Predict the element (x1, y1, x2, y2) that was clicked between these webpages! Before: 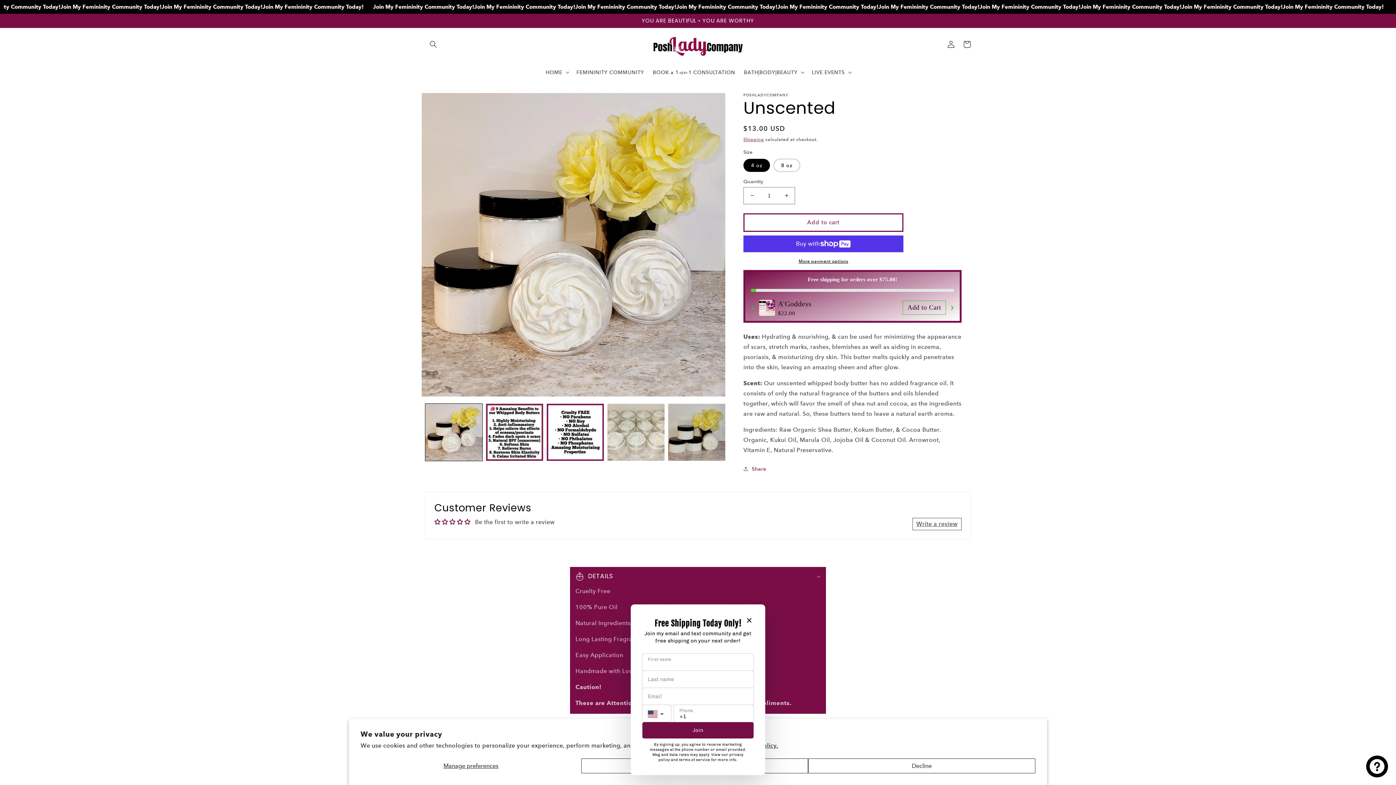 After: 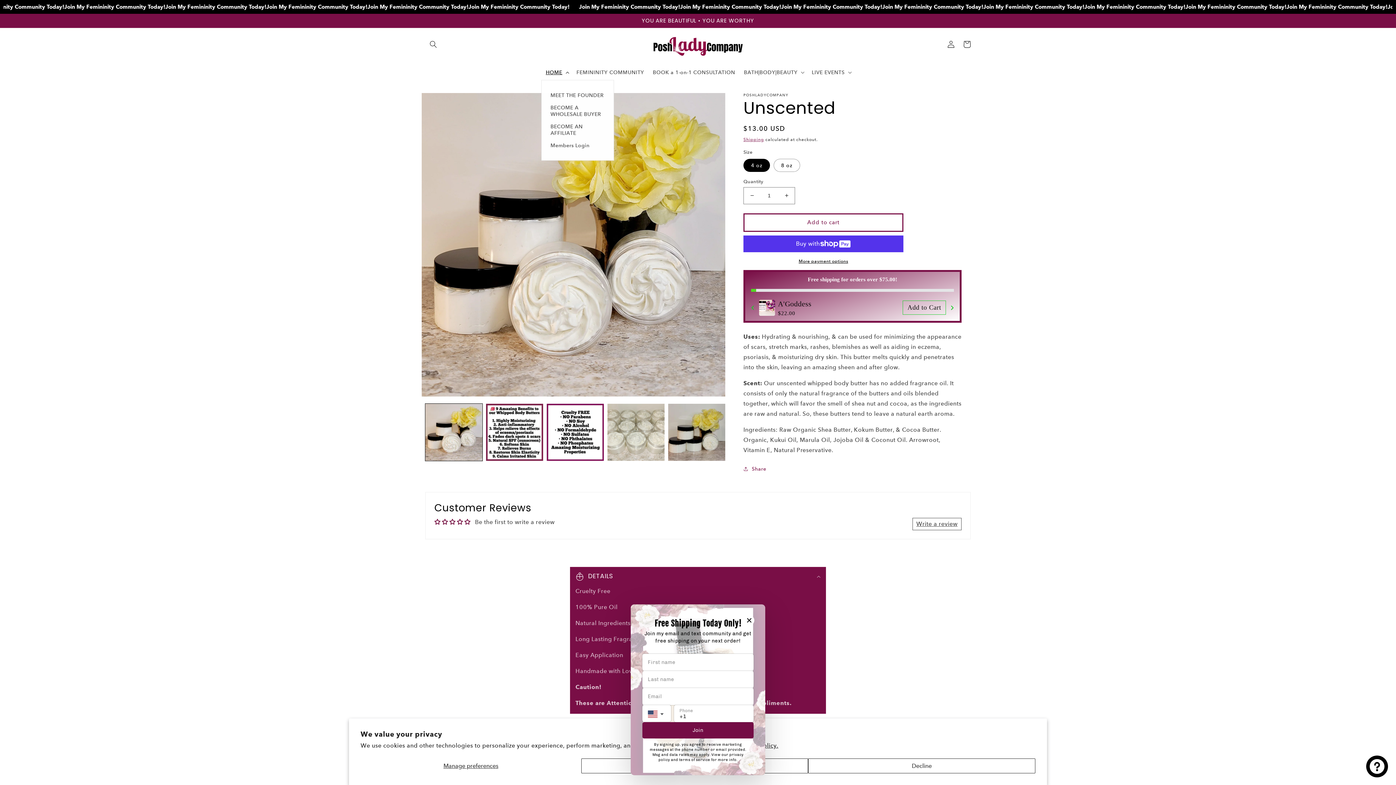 Action: label: HOME bbox: (541, 64, 572, 79)